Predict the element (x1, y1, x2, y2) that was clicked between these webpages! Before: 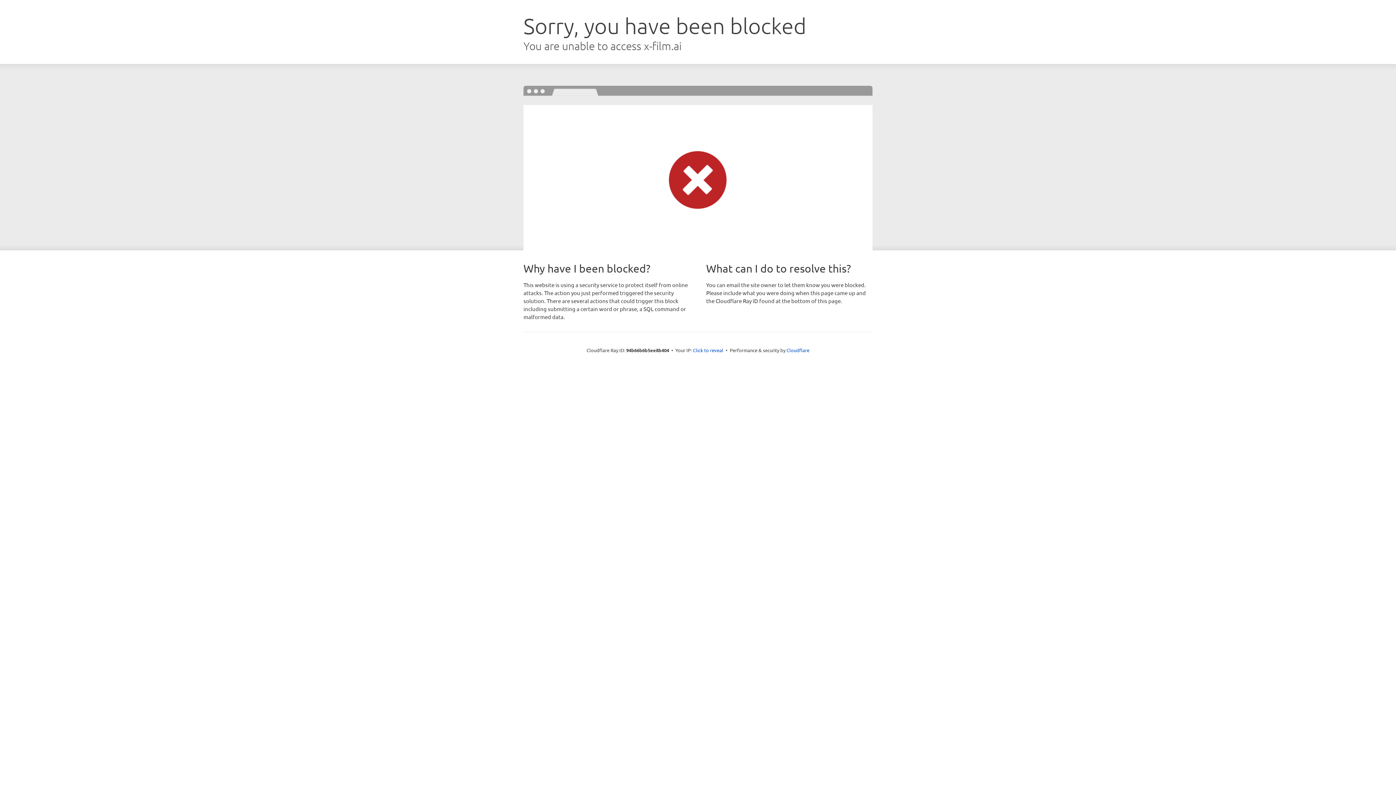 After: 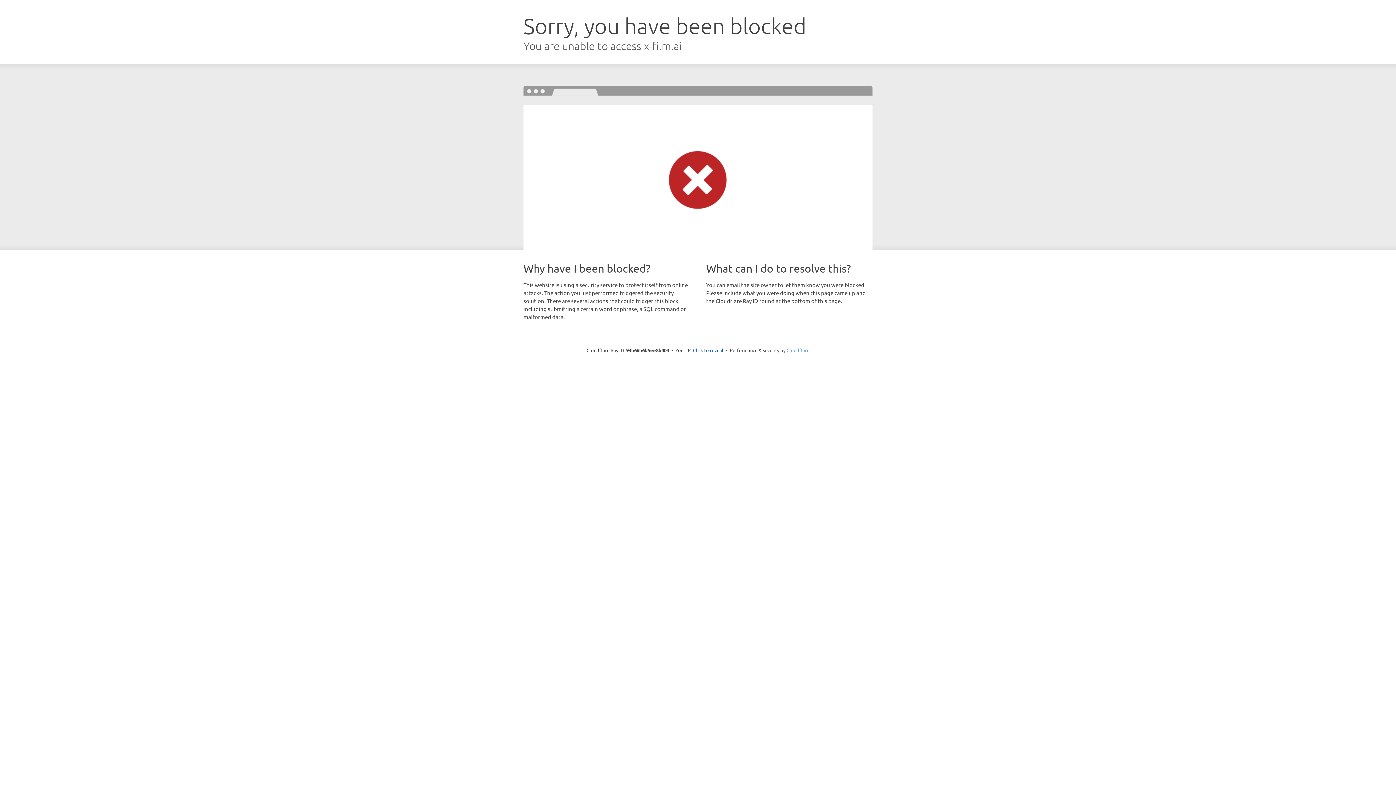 Action: label: Cloudflare bbox: (786, 347, 809, 353)